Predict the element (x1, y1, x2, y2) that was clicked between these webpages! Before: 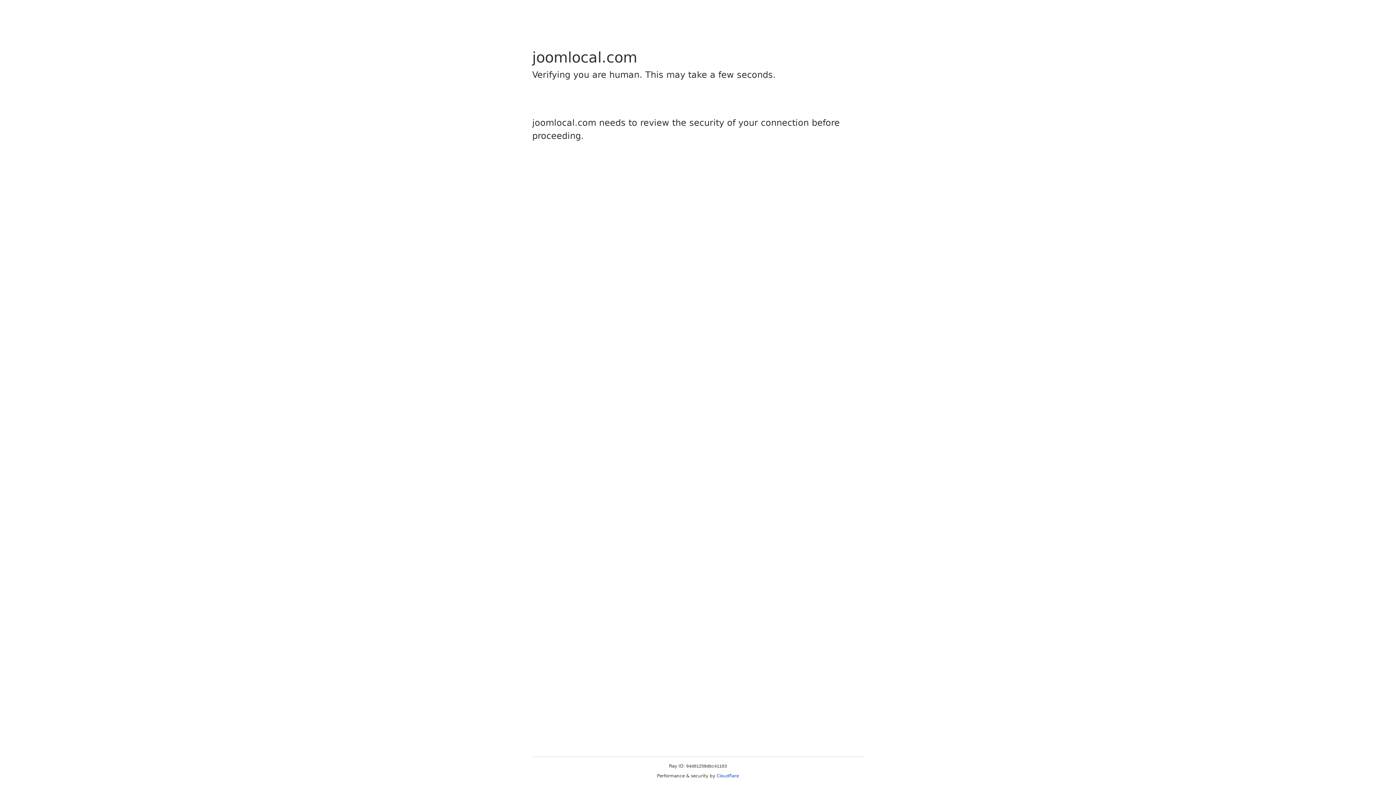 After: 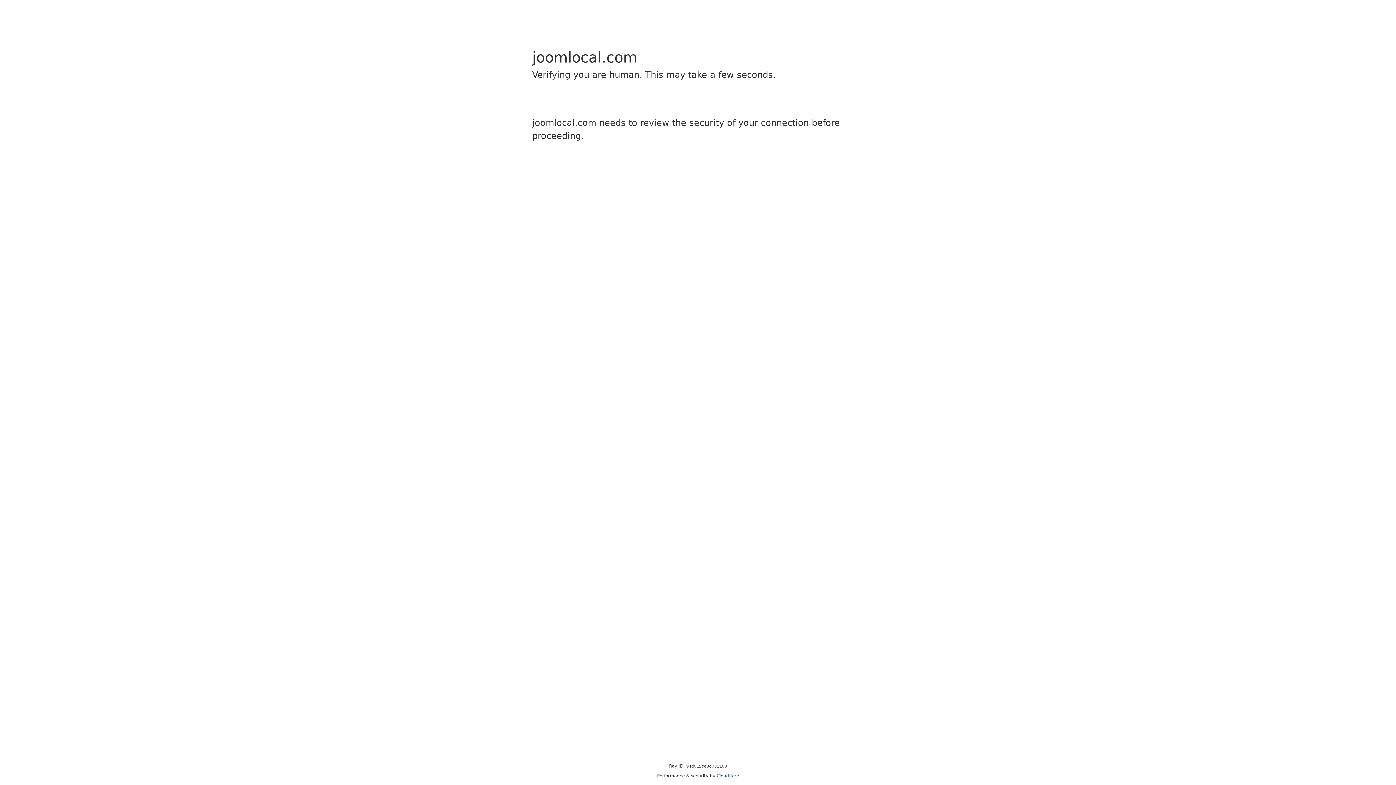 Action: label: Cloudflare bbox: (716, 773, 739, 778)